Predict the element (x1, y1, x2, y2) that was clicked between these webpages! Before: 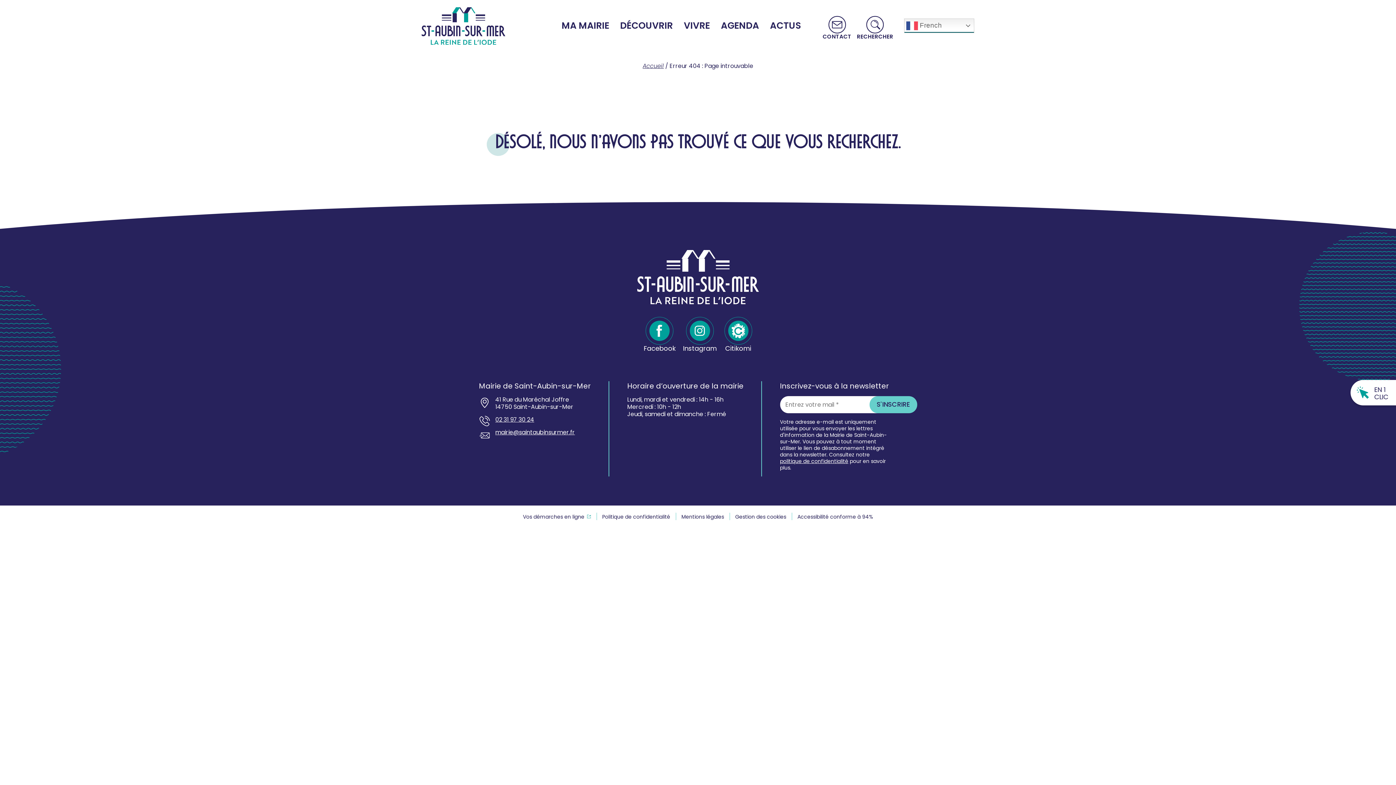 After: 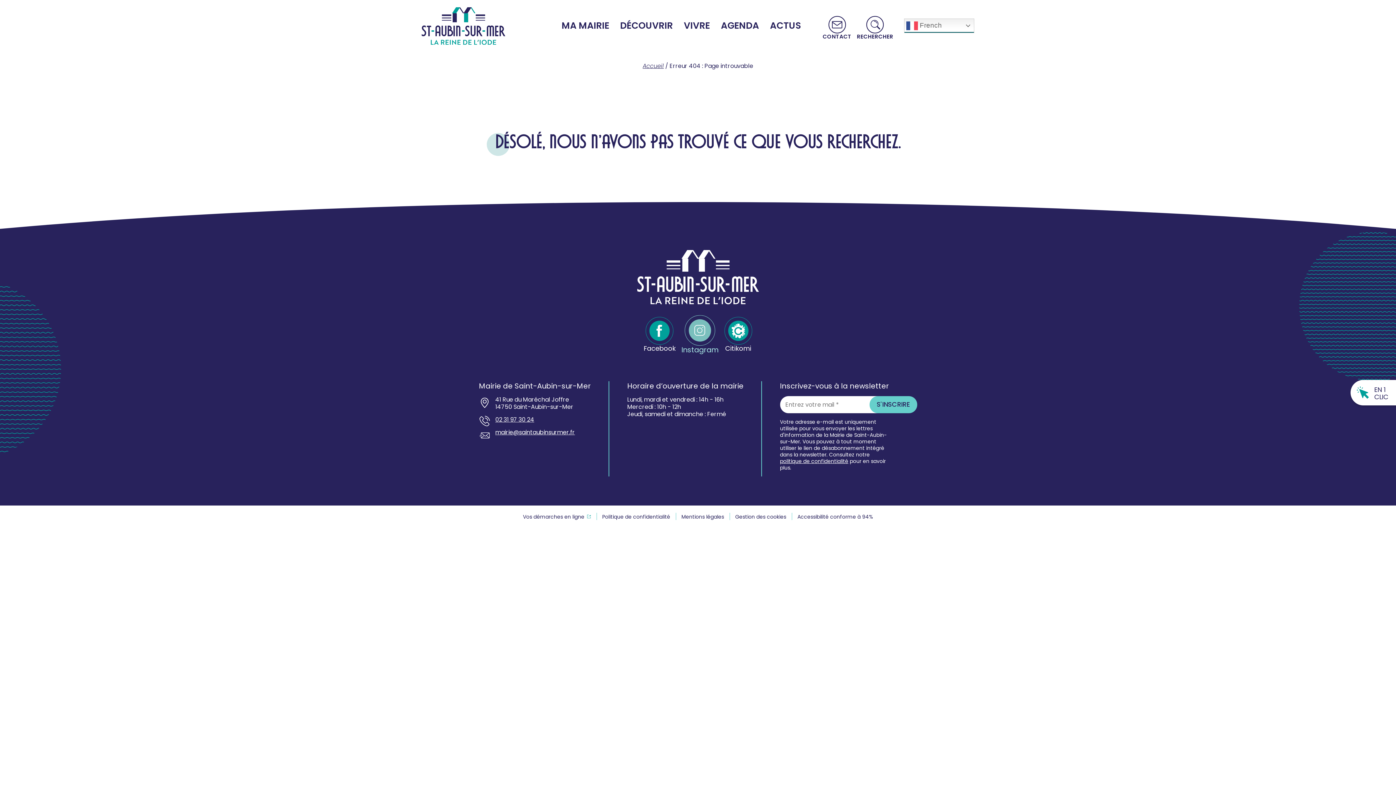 Action: label: Ouvrir dans un nouvel onglet bbox: (683, 316, 716, 352)